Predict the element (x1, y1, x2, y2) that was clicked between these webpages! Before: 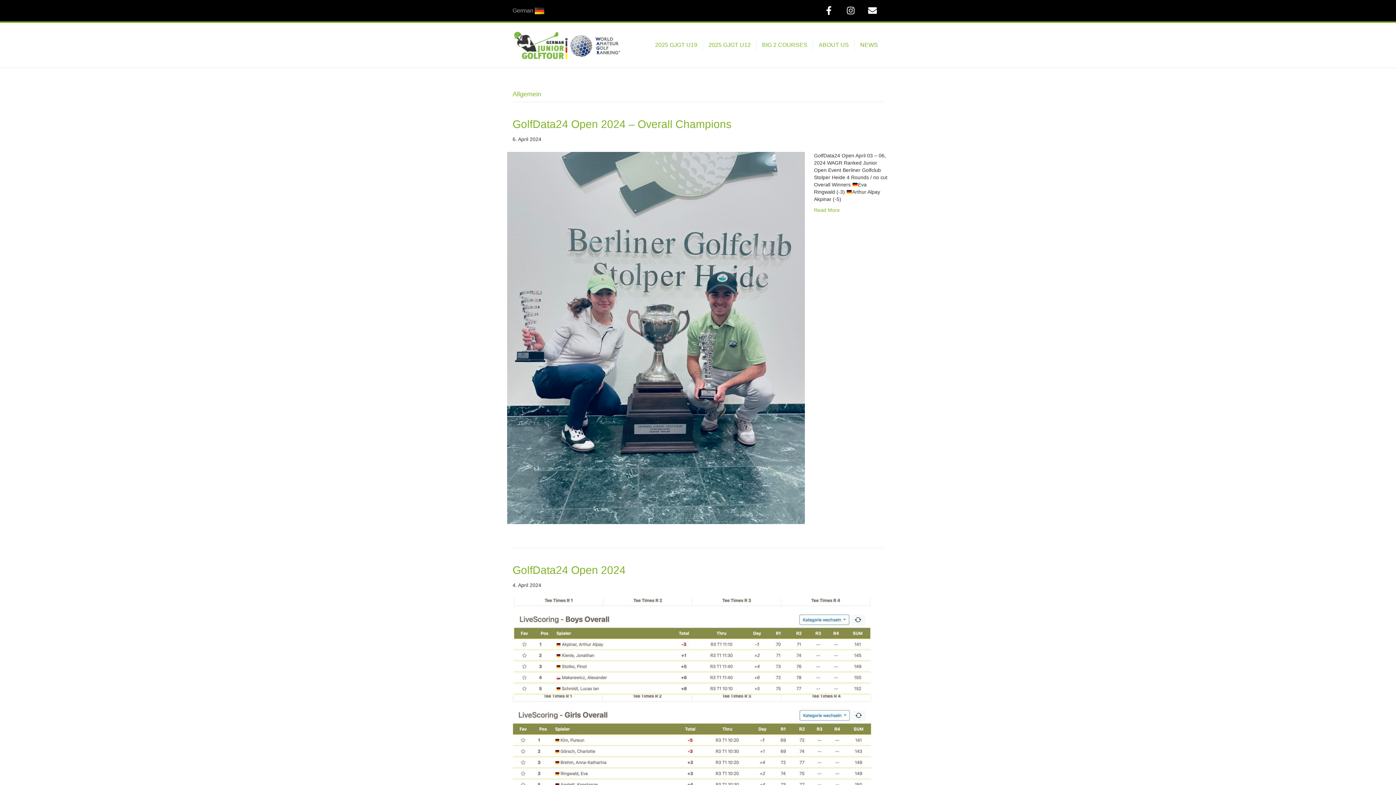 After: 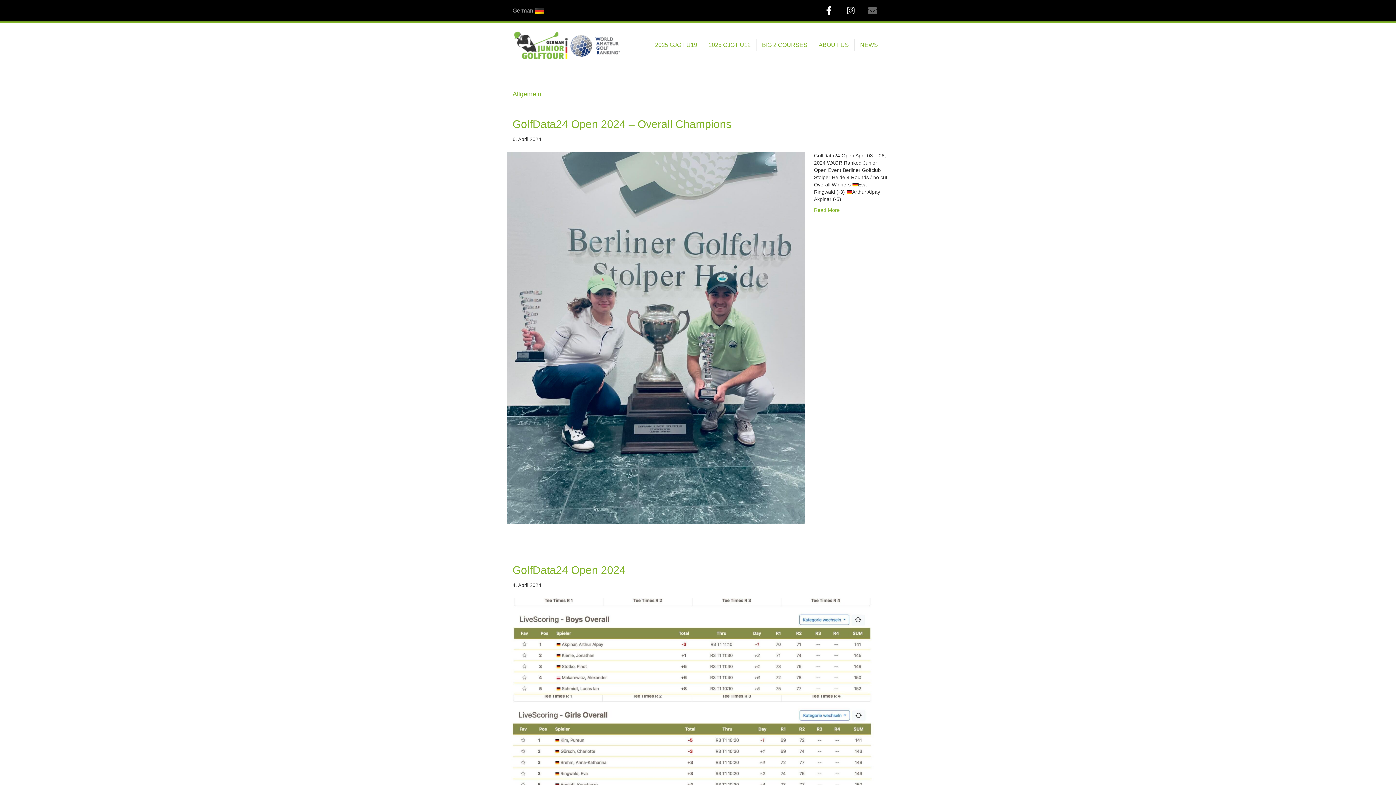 Action: bbox: (861, 1, 883, 19) label: Email